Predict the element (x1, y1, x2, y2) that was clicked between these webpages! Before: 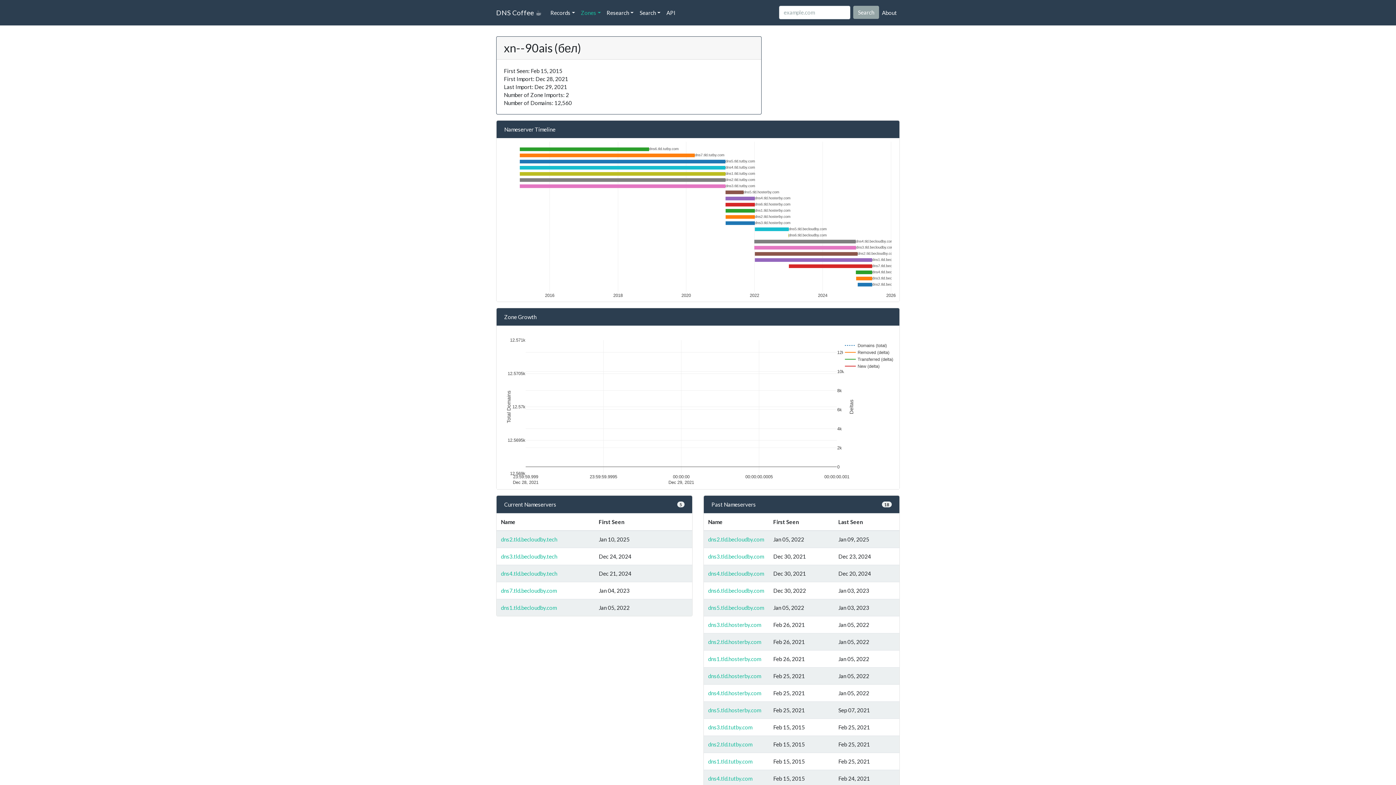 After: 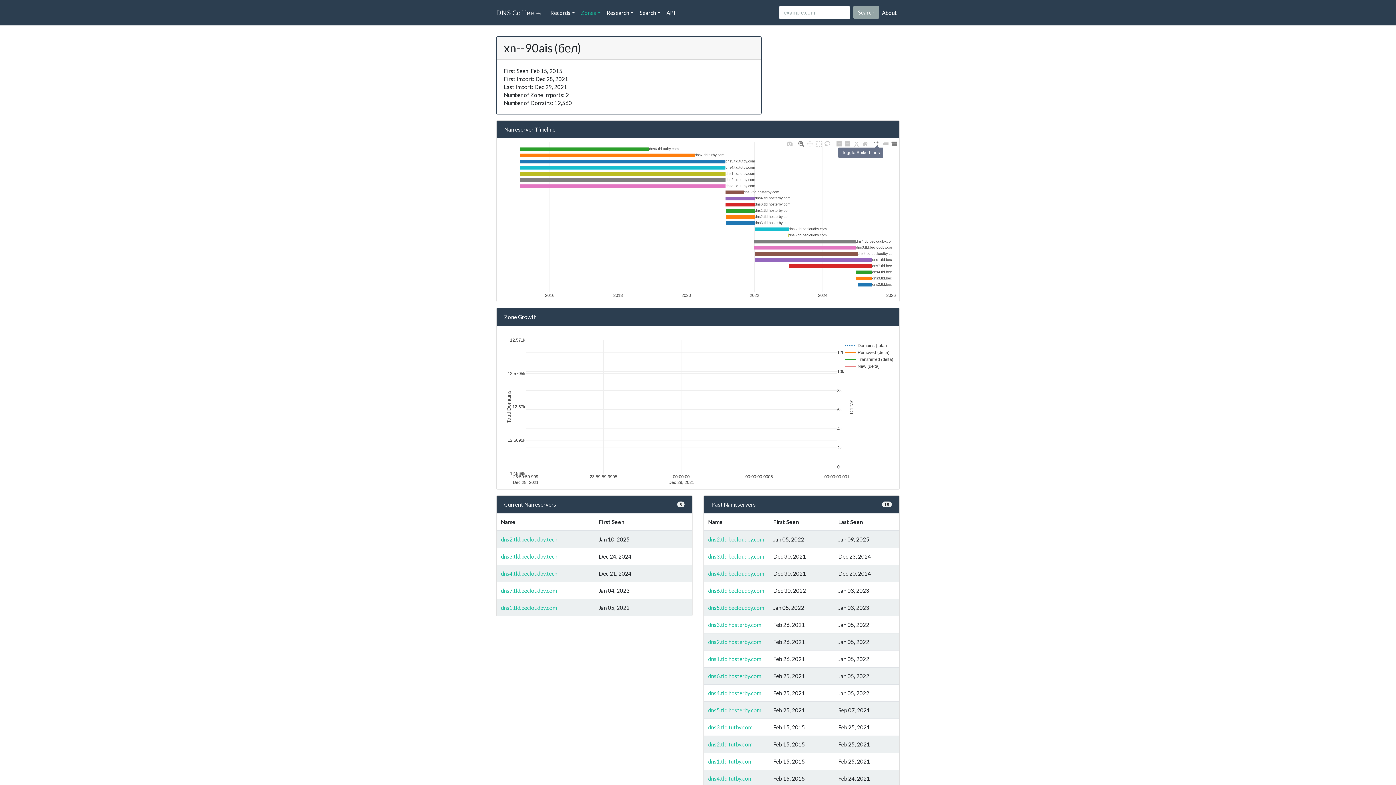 Action: bbox: (872, 138, 881, 146)